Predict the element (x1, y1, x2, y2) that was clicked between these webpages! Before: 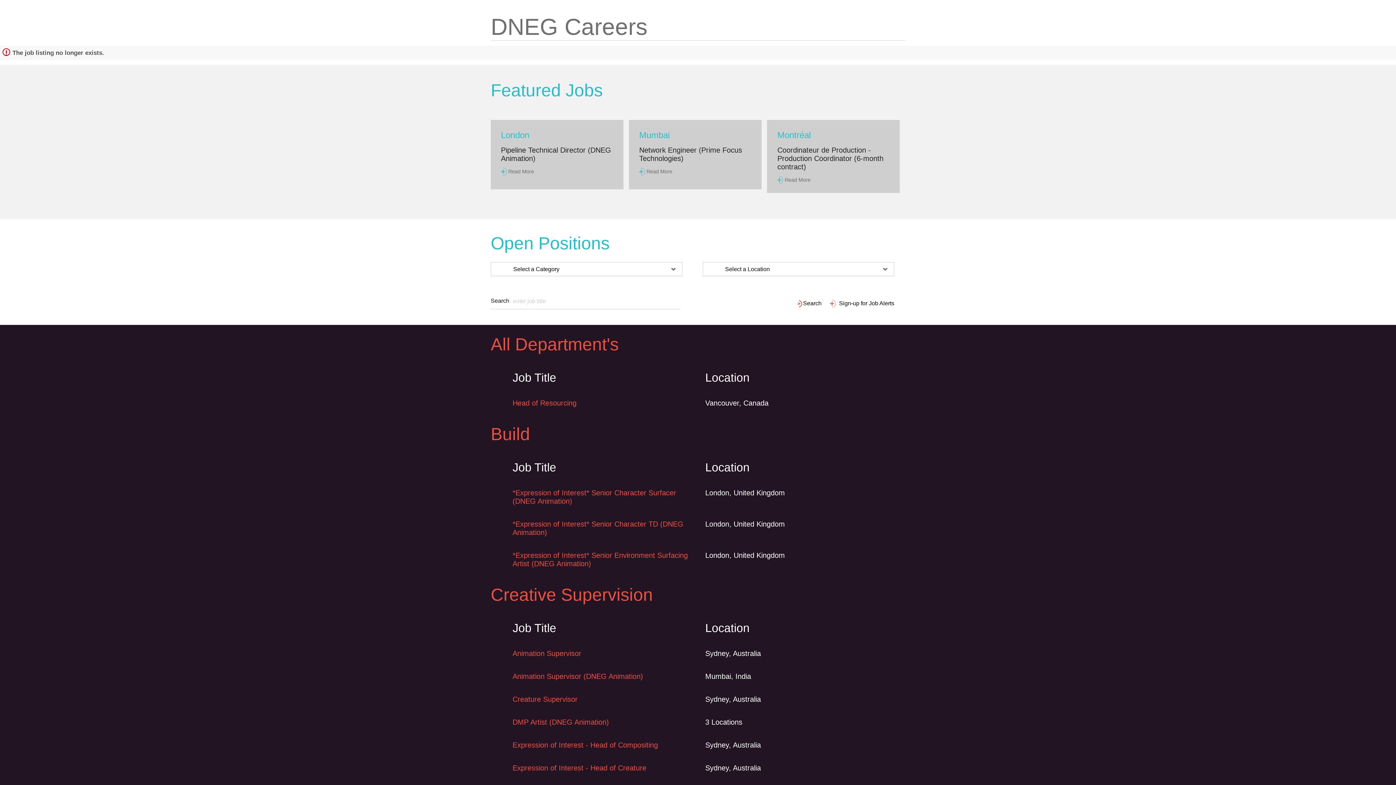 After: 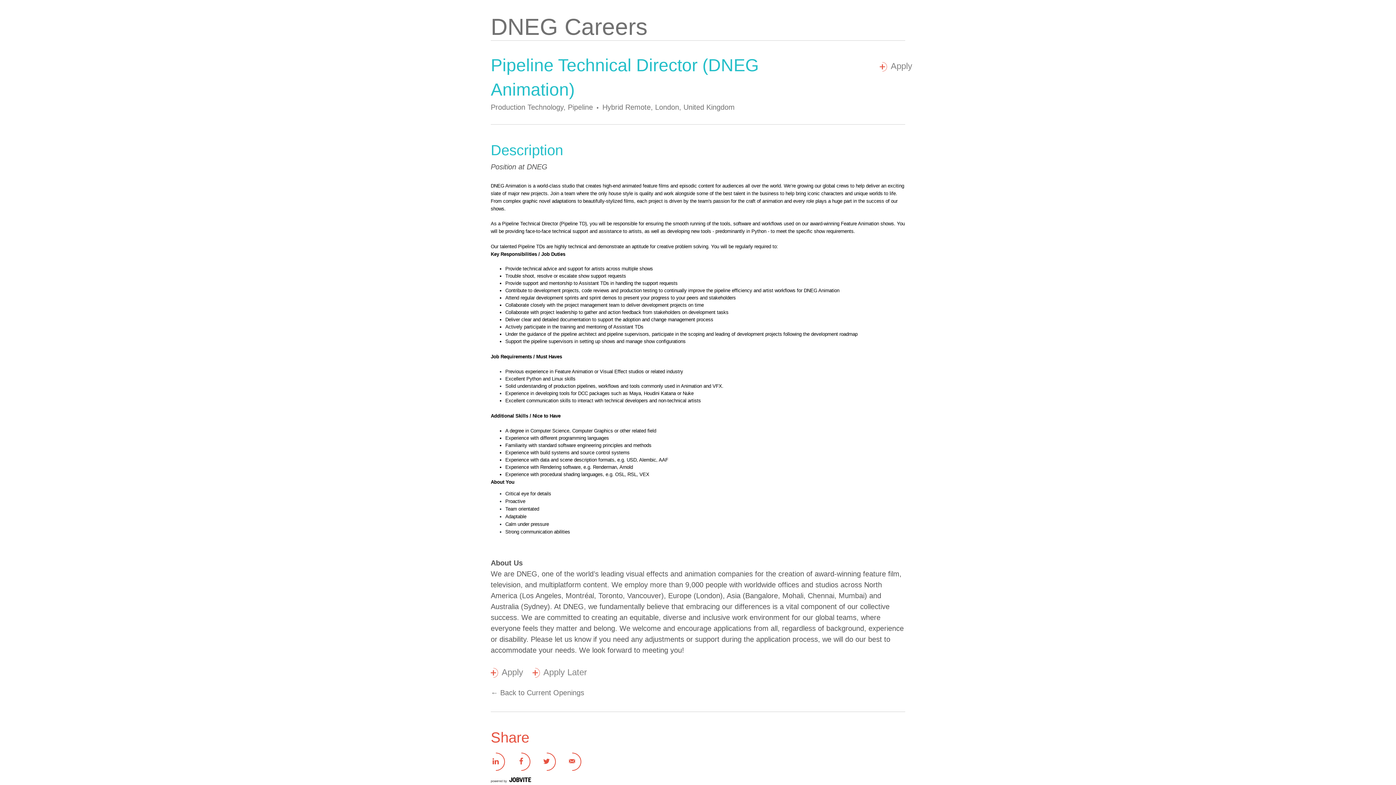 Action: label: Read More bbox: (508, 168, 534, 174)